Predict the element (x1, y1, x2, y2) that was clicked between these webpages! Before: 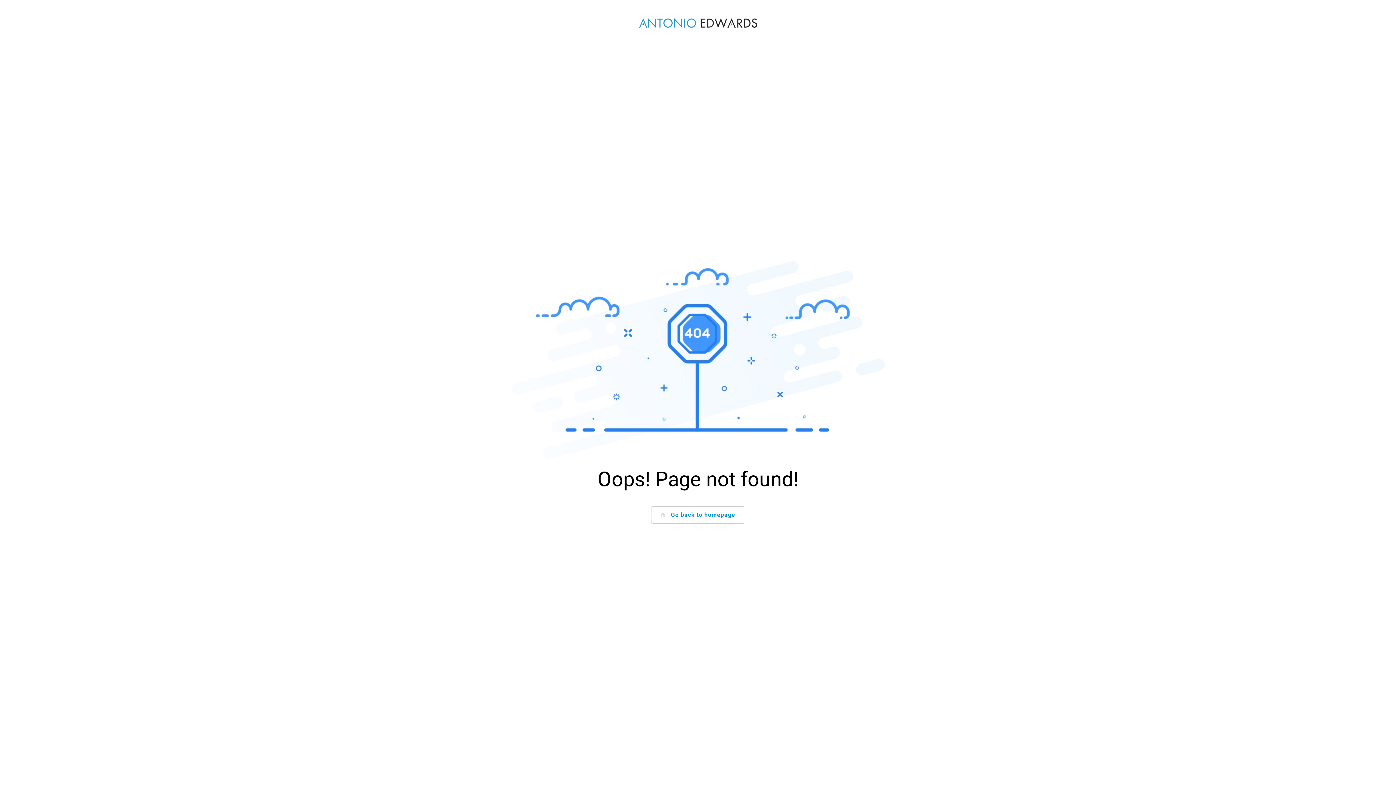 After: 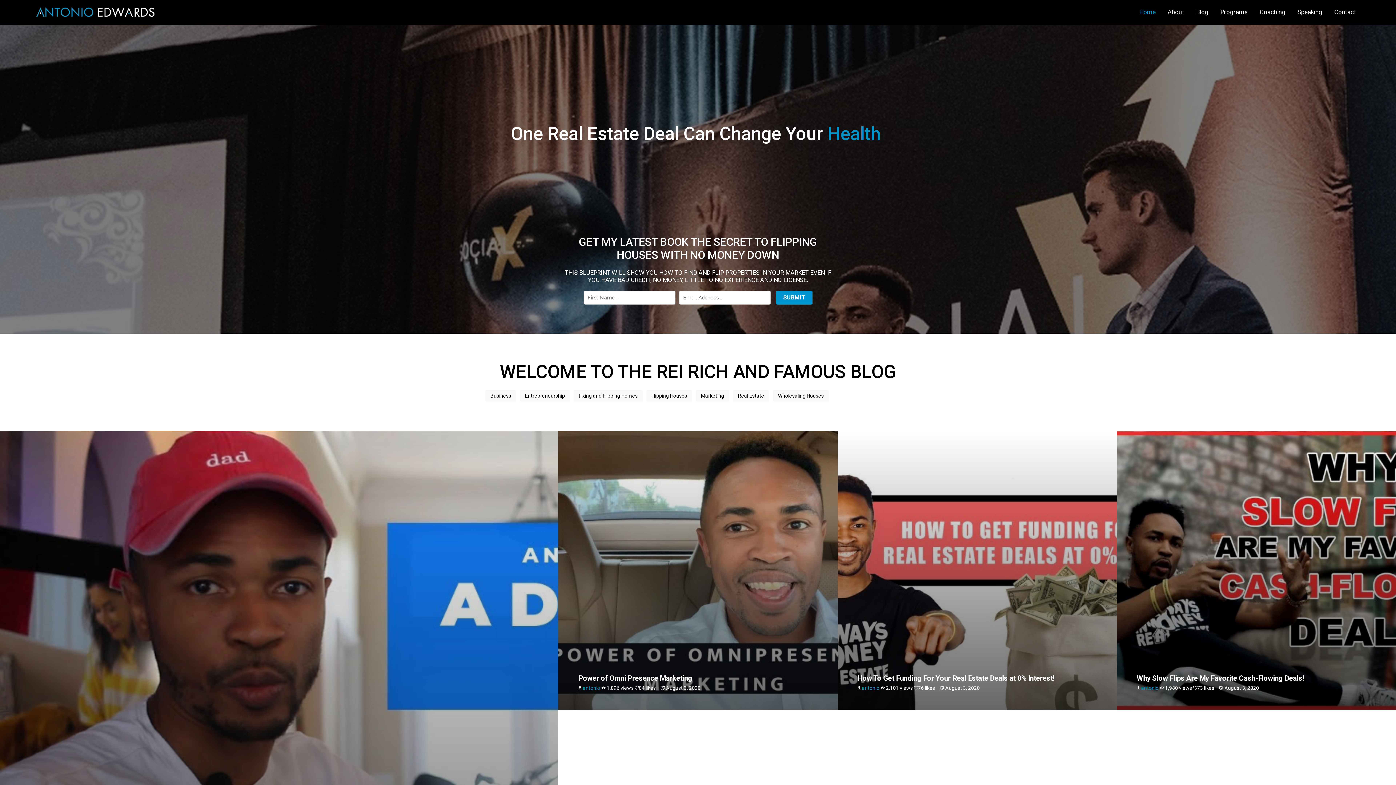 Action: label:  Go back to homepage bbox: (651, 506, 745, 524)